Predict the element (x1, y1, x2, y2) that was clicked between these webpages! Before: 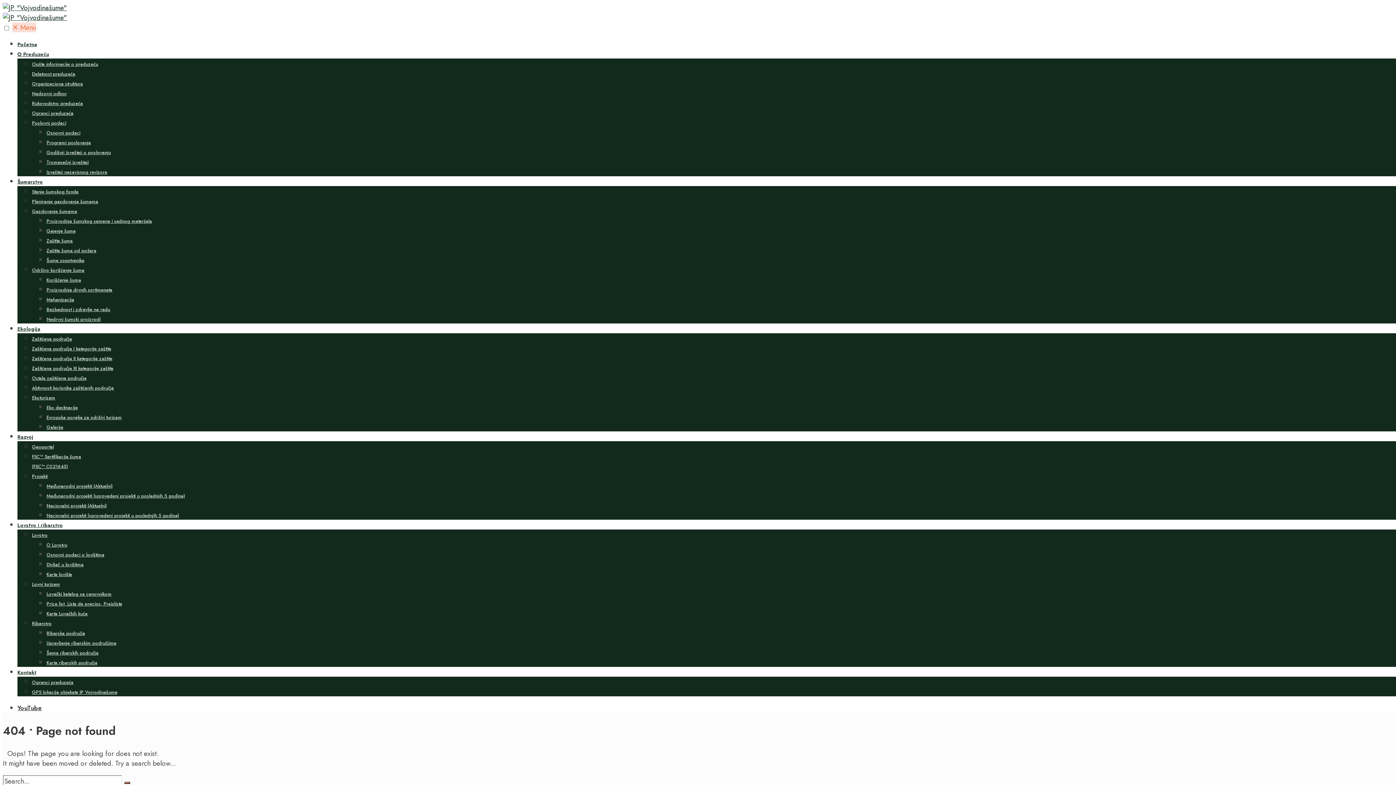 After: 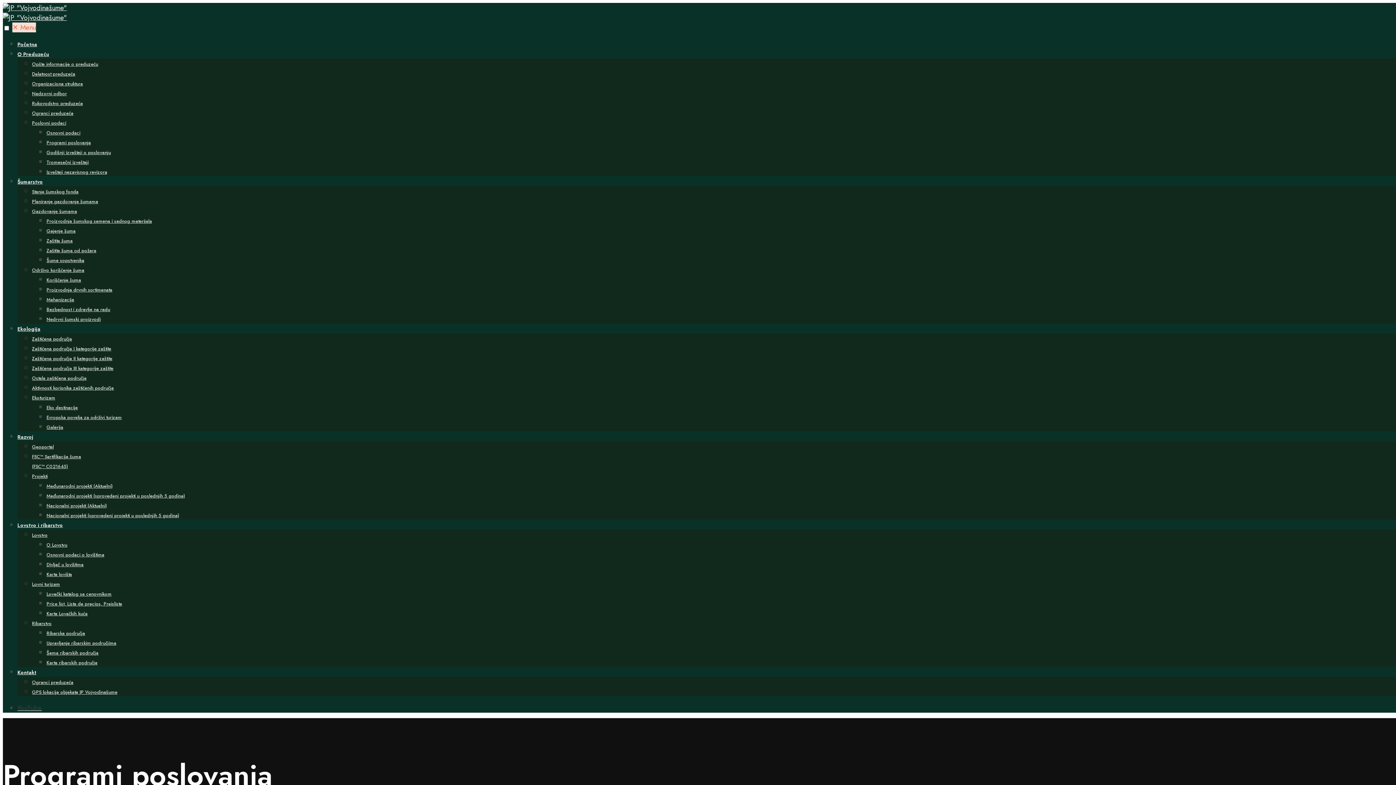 Action: label: Programi poslovanja bbox: (46, 139, 90, 146)